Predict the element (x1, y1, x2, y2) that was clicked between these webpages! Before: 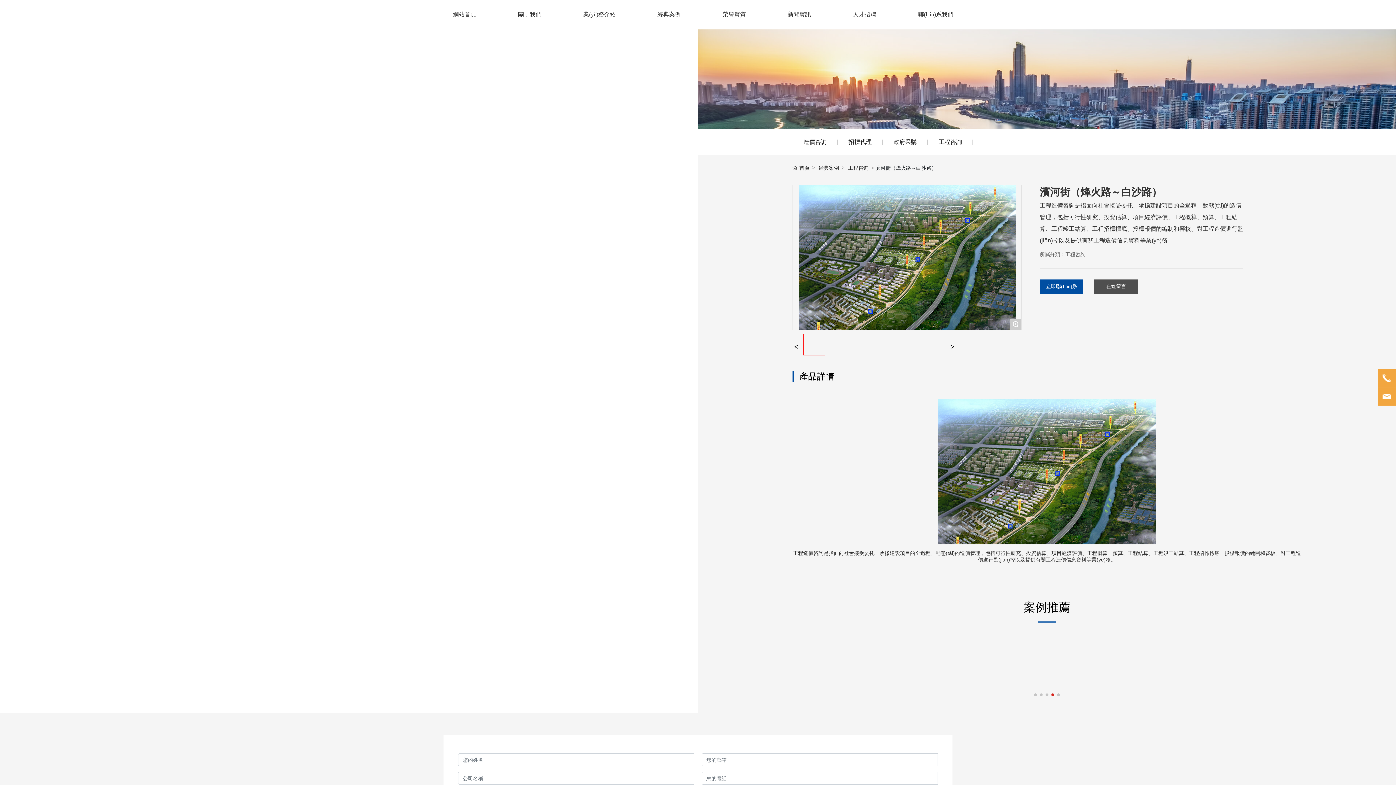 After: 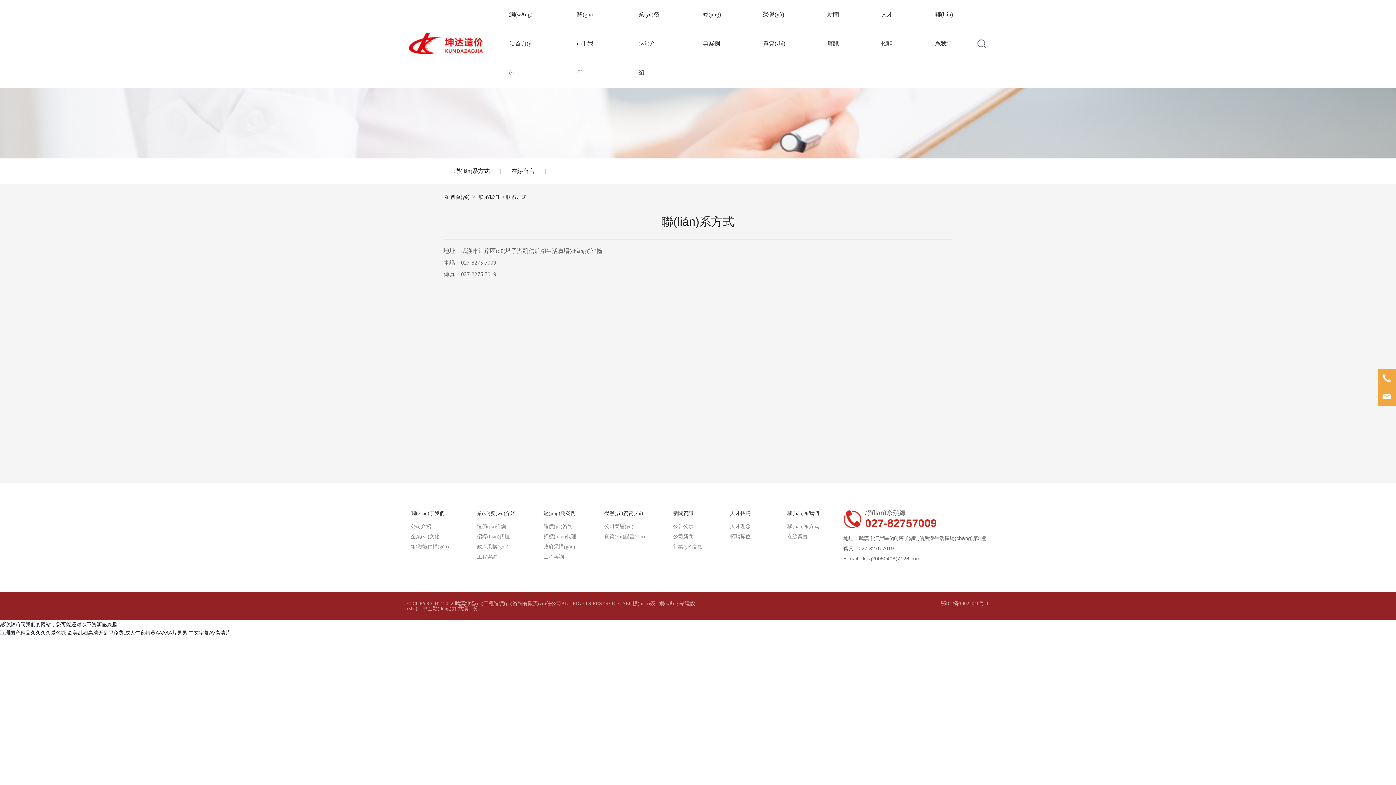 Action: label: 聯(lián)系我們 bbox: (918, 0, 953, 29)